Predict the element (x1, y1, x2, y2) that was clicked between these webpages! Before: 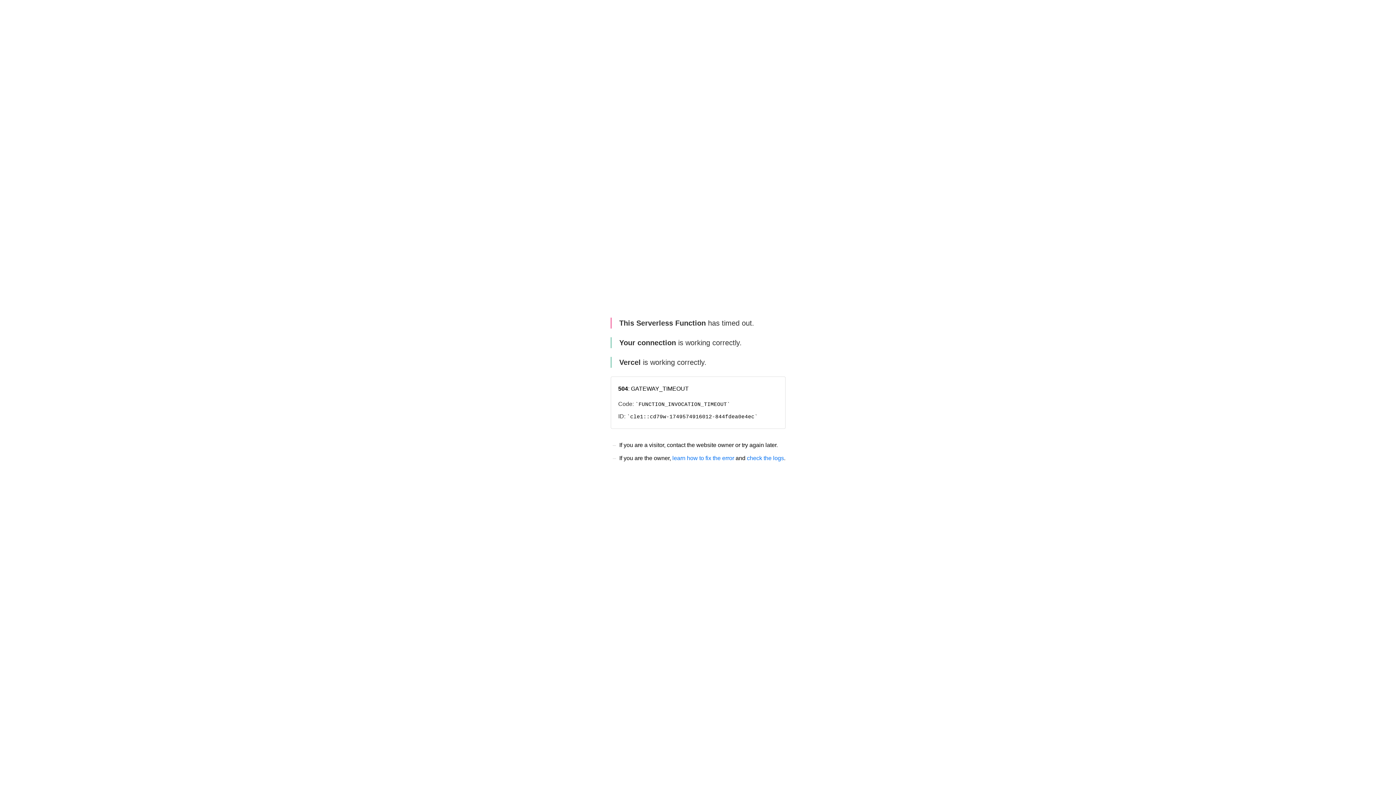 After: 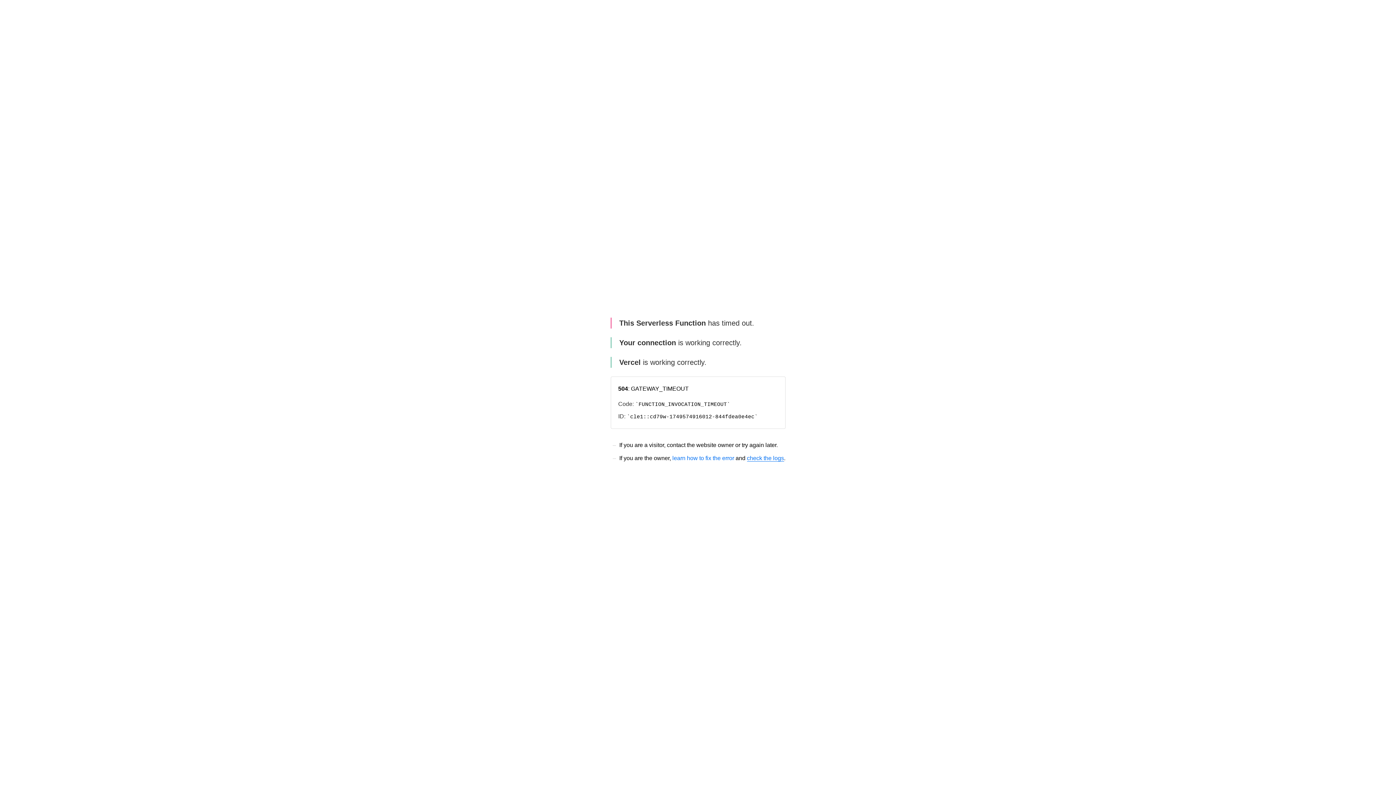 Action: label: check the logs bbox: (747, 455, 784, 461)